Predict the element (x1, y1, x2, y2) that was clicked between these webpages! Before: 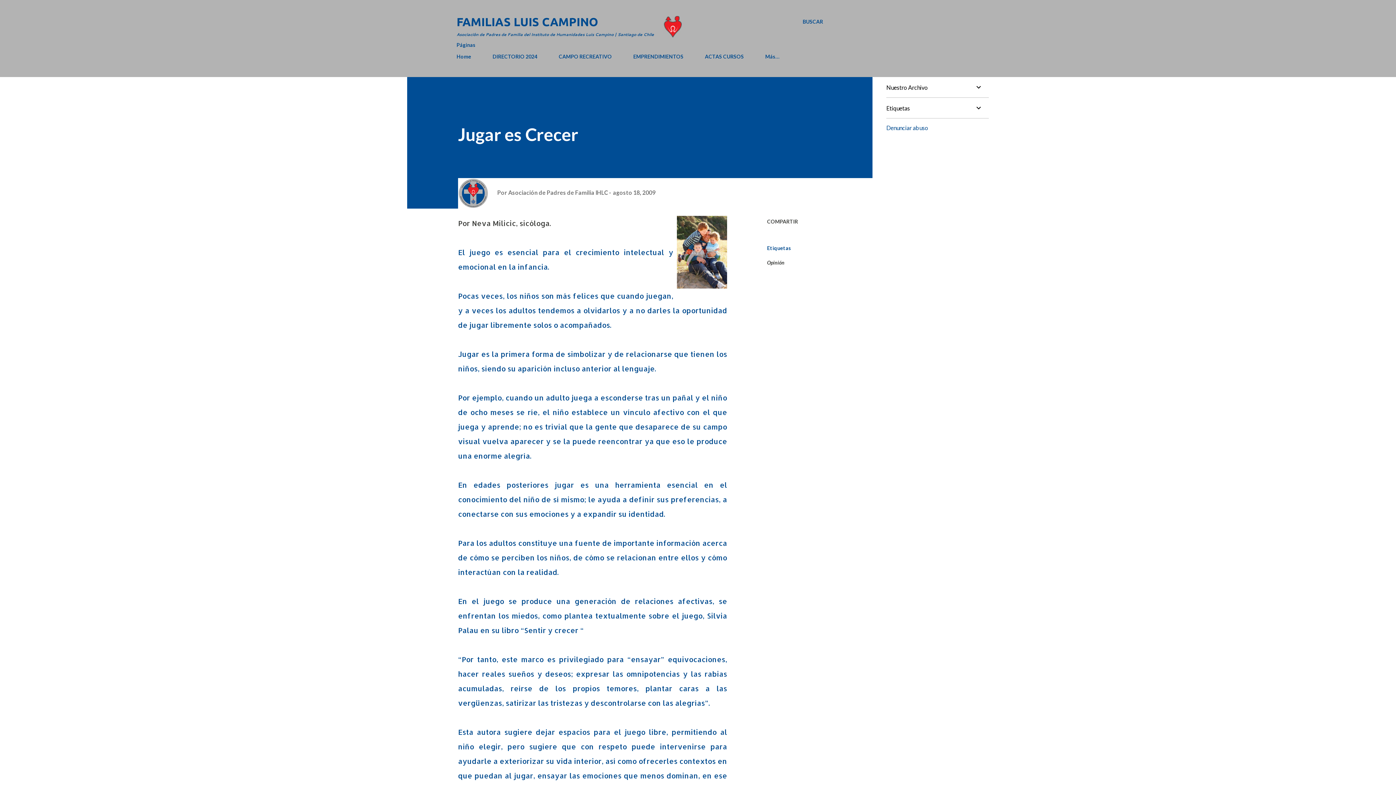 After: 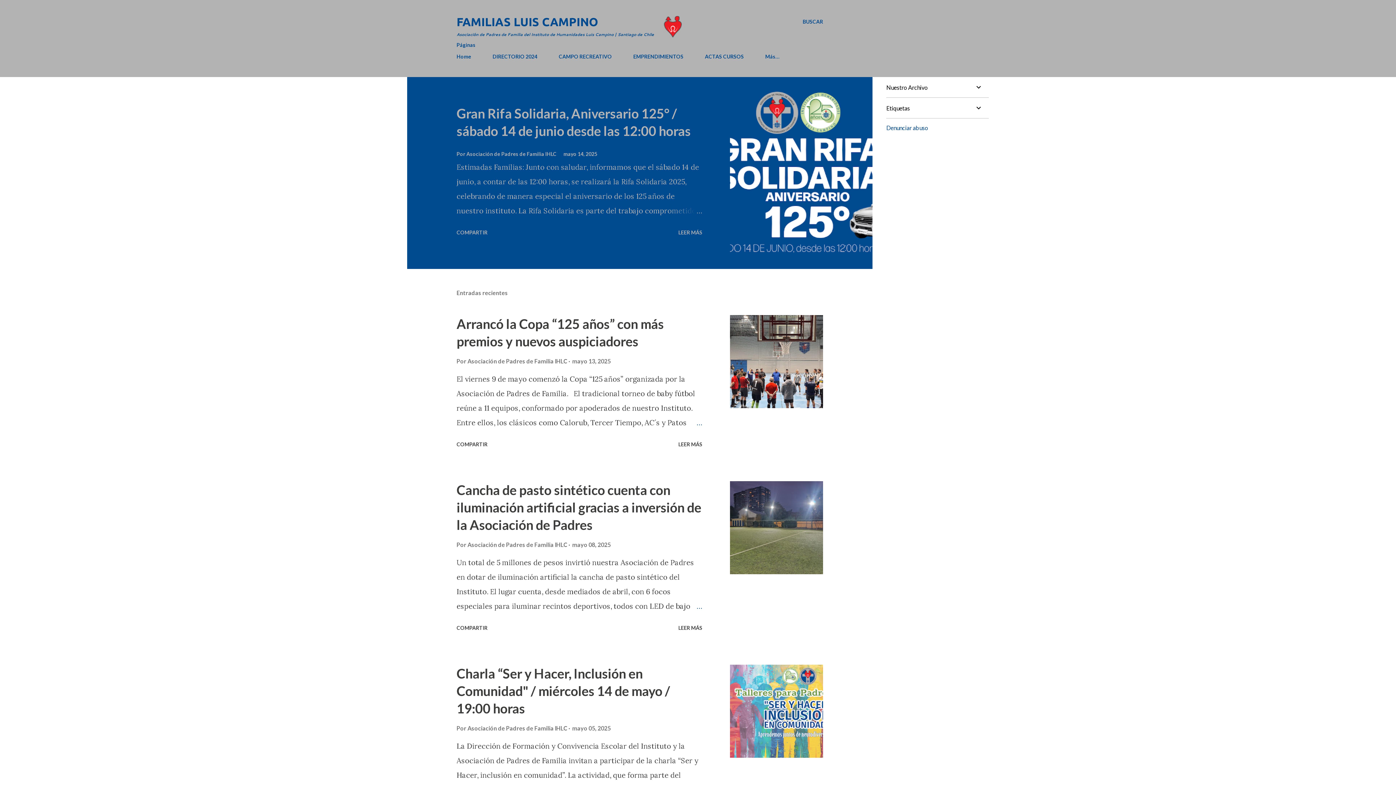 Action: bbox: (456, 49, 475, 64) label: Home